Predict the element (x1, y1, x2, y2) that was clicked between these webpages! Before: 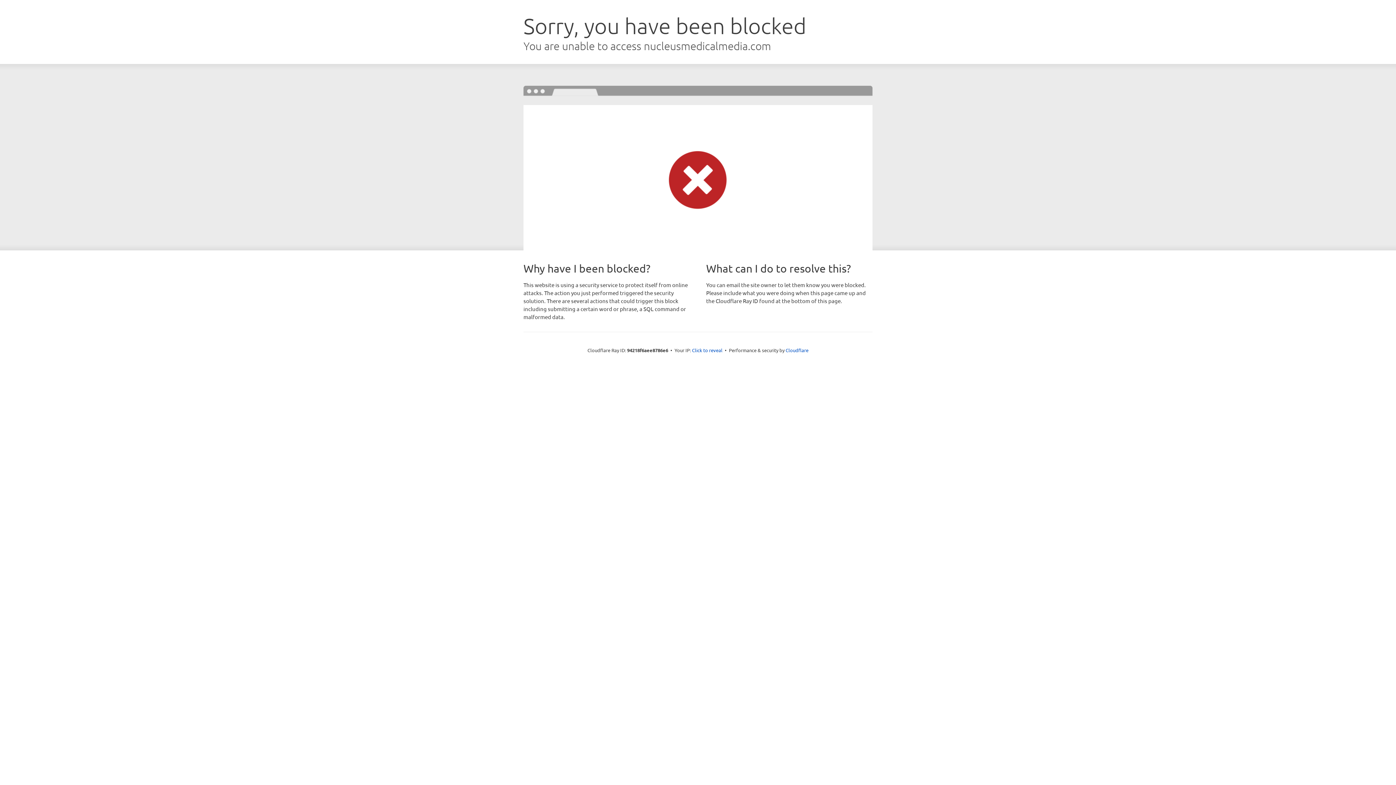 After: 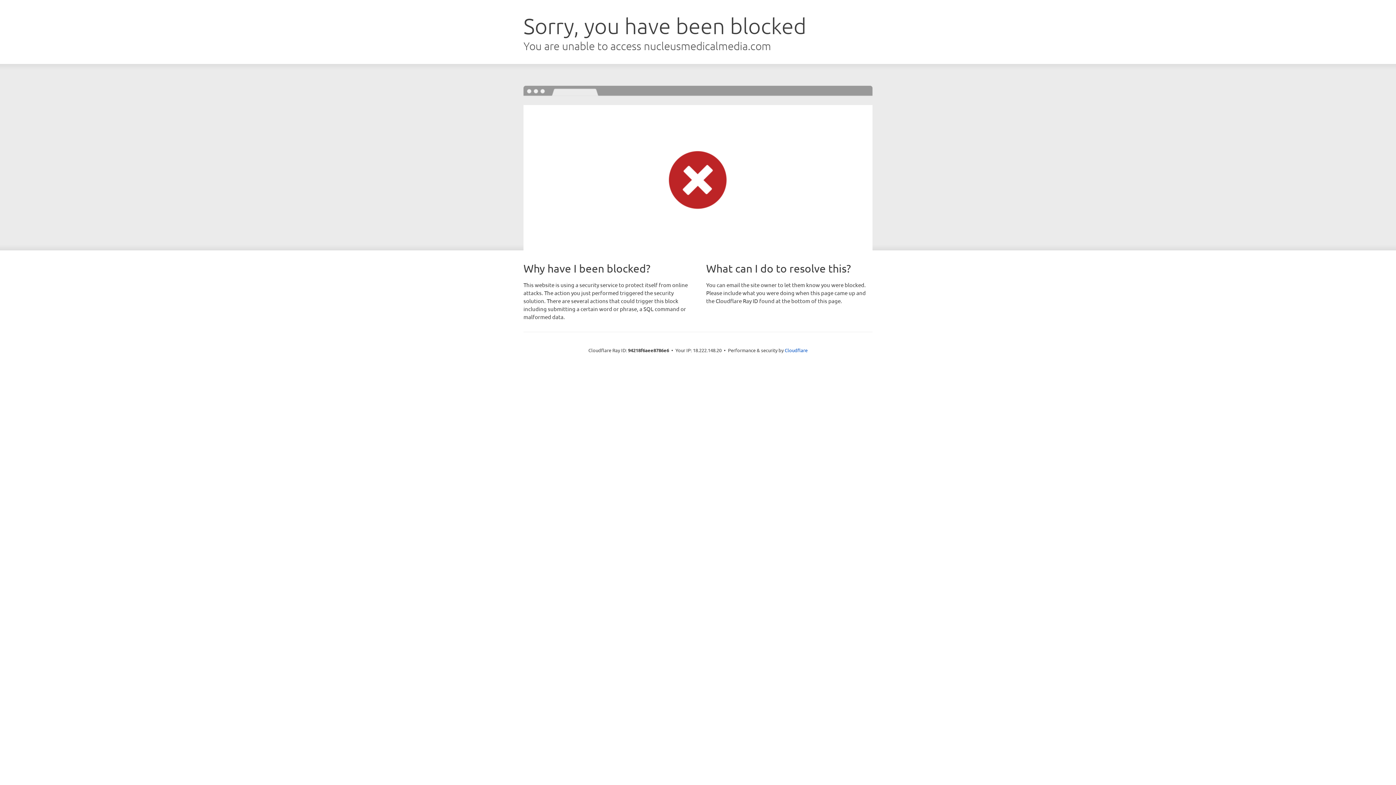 Action: bbox: (692, 346, 722, 353) label: Click to reveal